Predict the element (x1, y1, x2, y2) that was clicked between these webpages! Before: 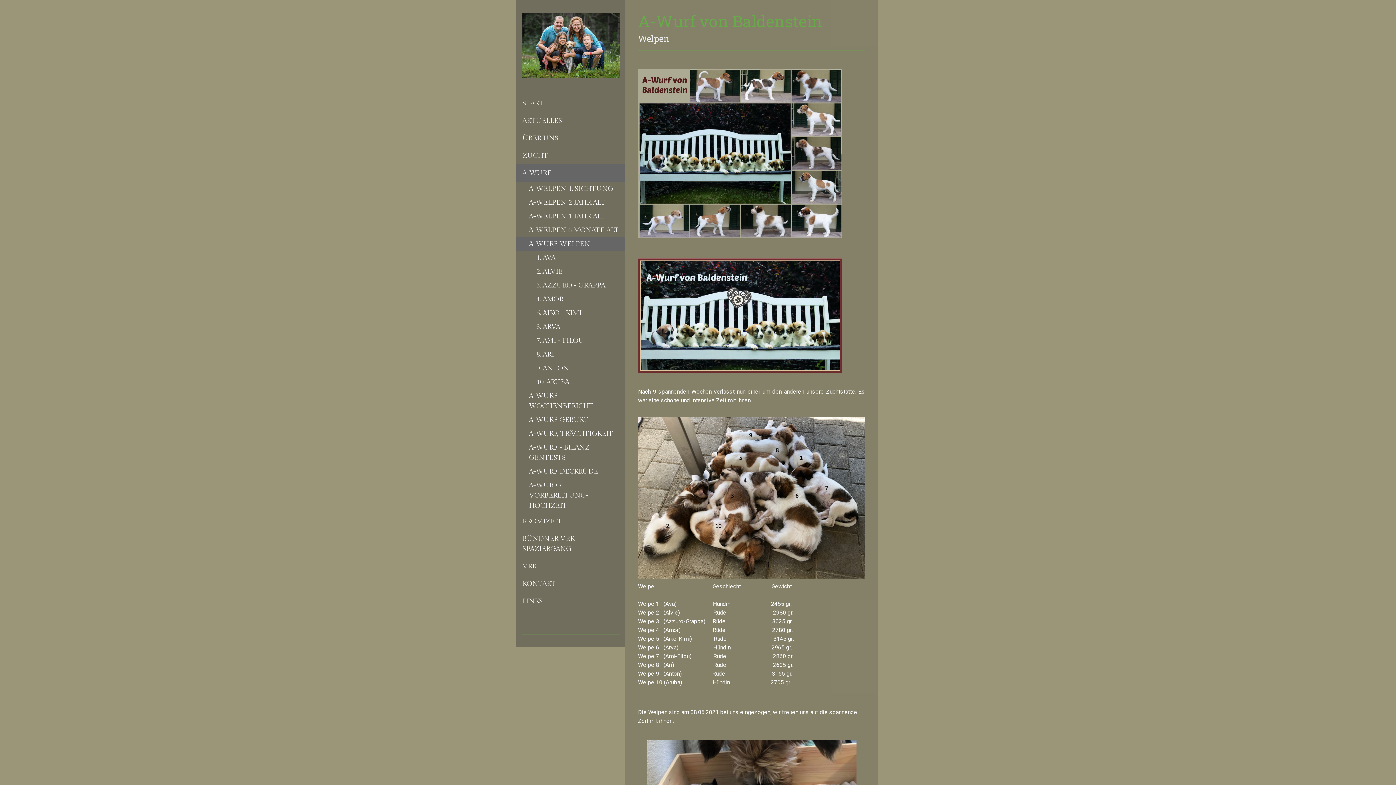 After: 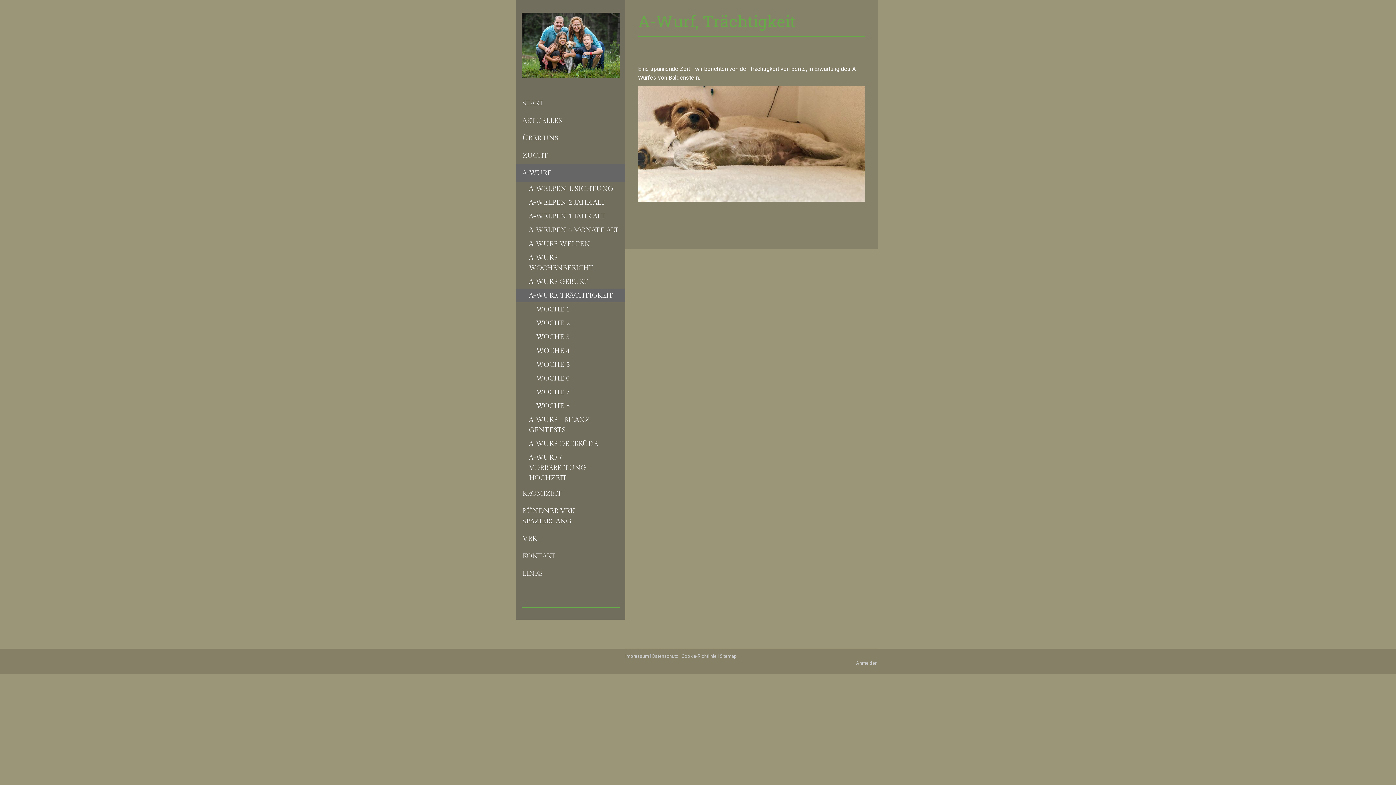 Action: bbox: (516, 426, 625, 440) label: A-WURF, TRÄCHTIGKEIT